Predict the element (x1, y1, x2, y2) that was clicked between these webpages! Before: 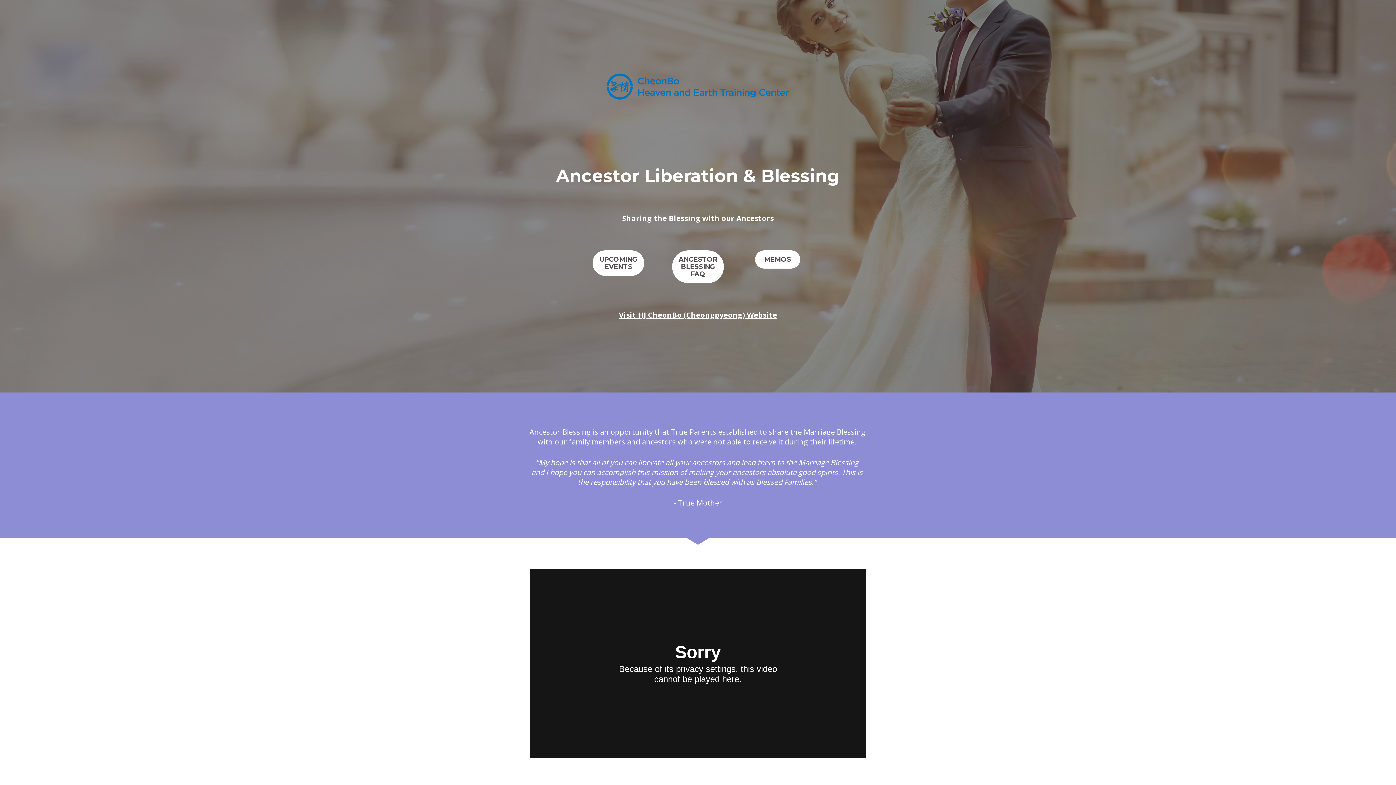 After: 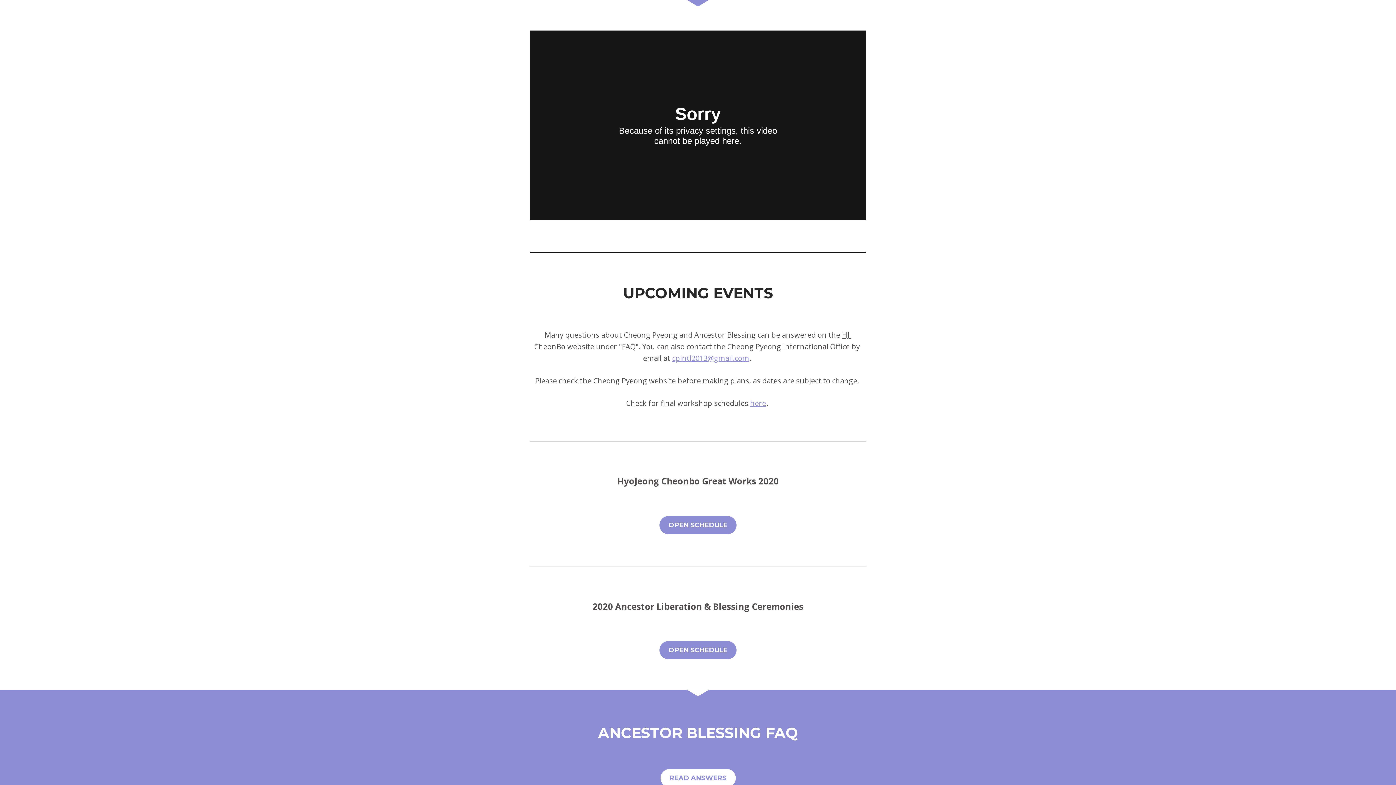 Action: label: UPCOMING EVENTS bbox: (592, 250, 644, 276)